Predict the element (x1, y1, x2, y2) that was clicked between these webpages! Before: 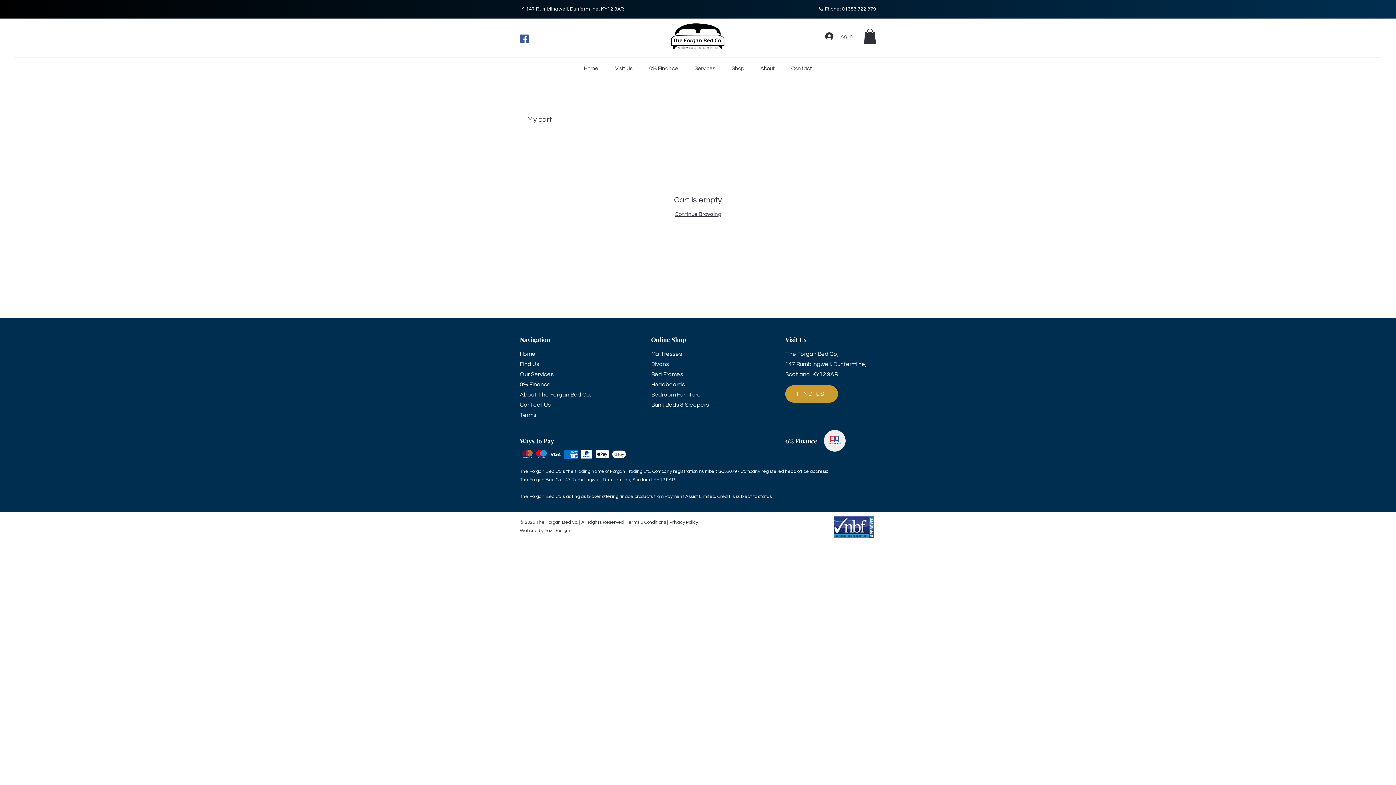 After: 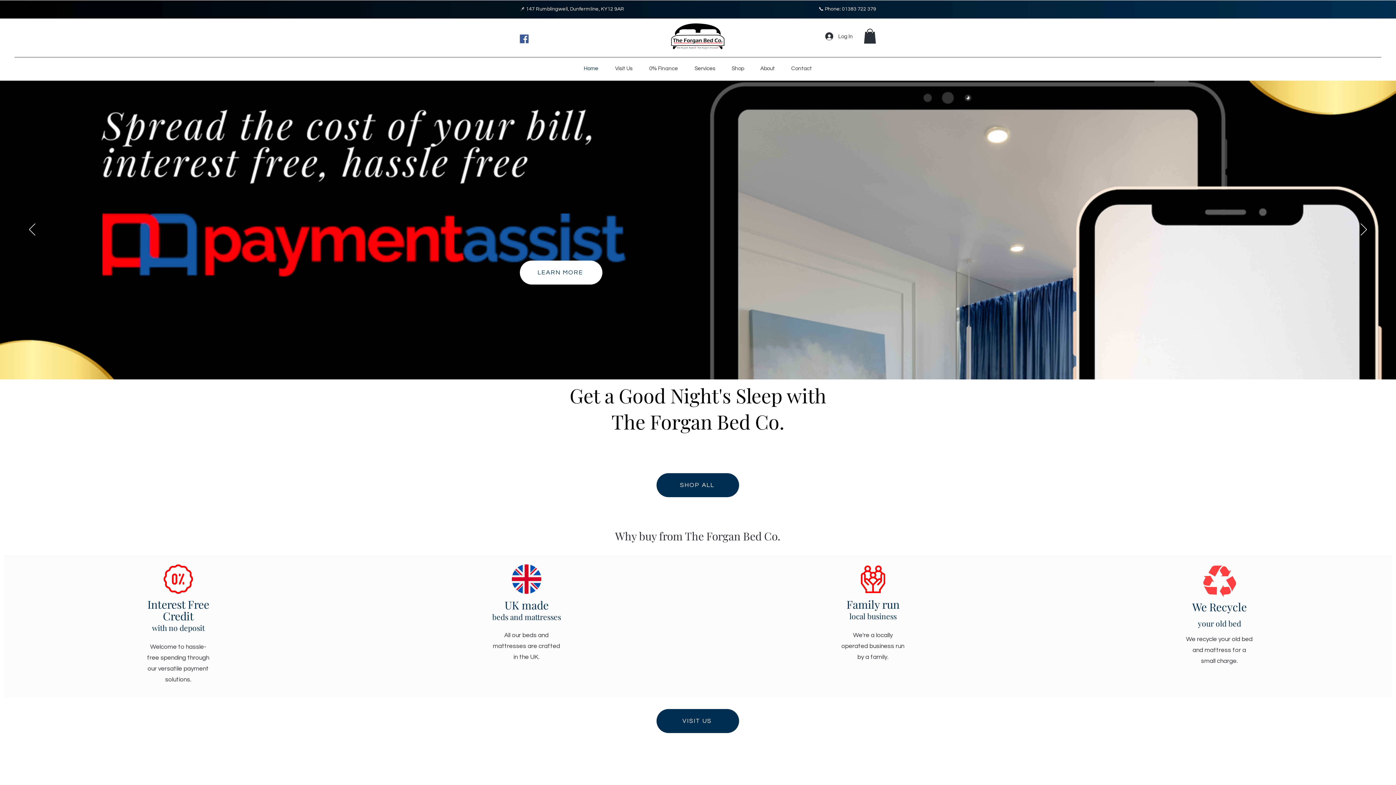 Action: label: Home bbox: (575, 62, 606, 74)